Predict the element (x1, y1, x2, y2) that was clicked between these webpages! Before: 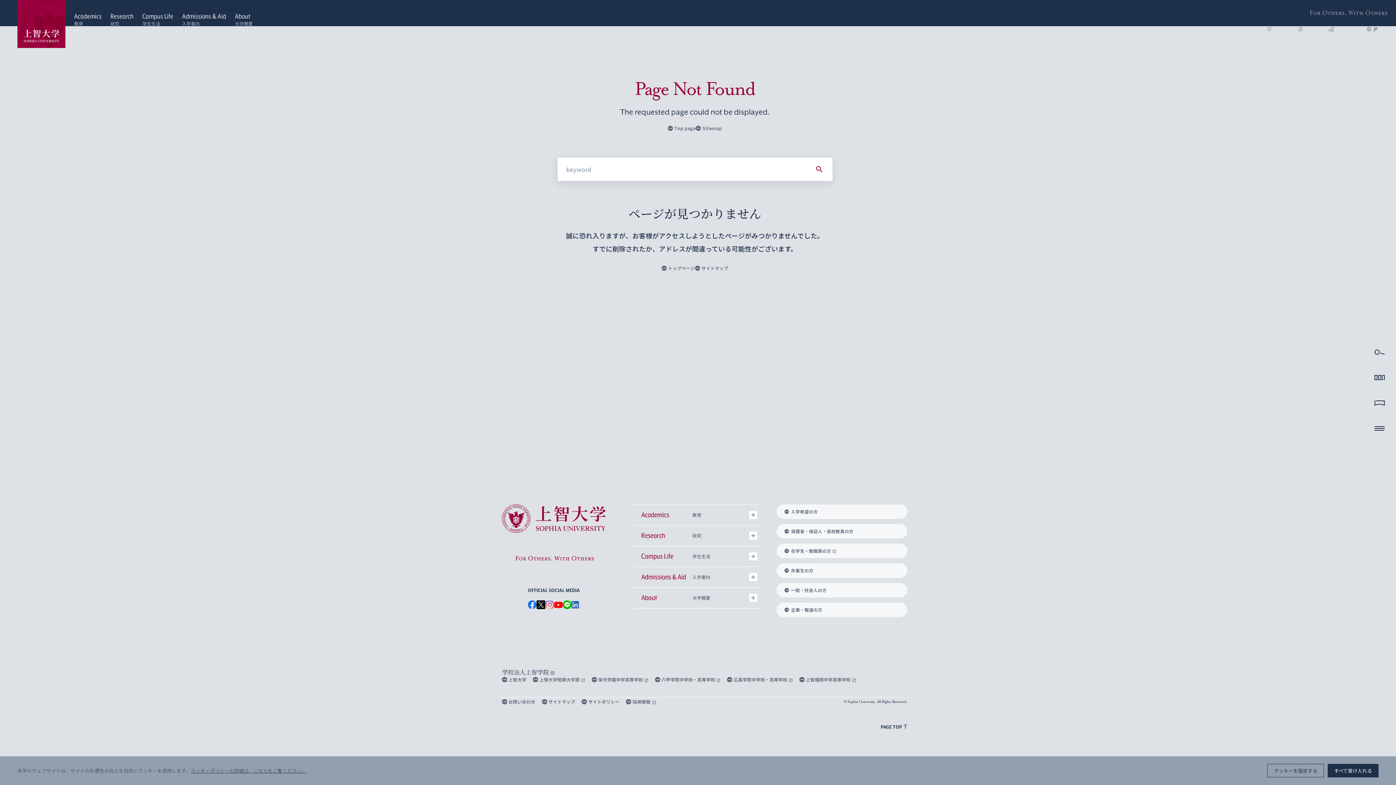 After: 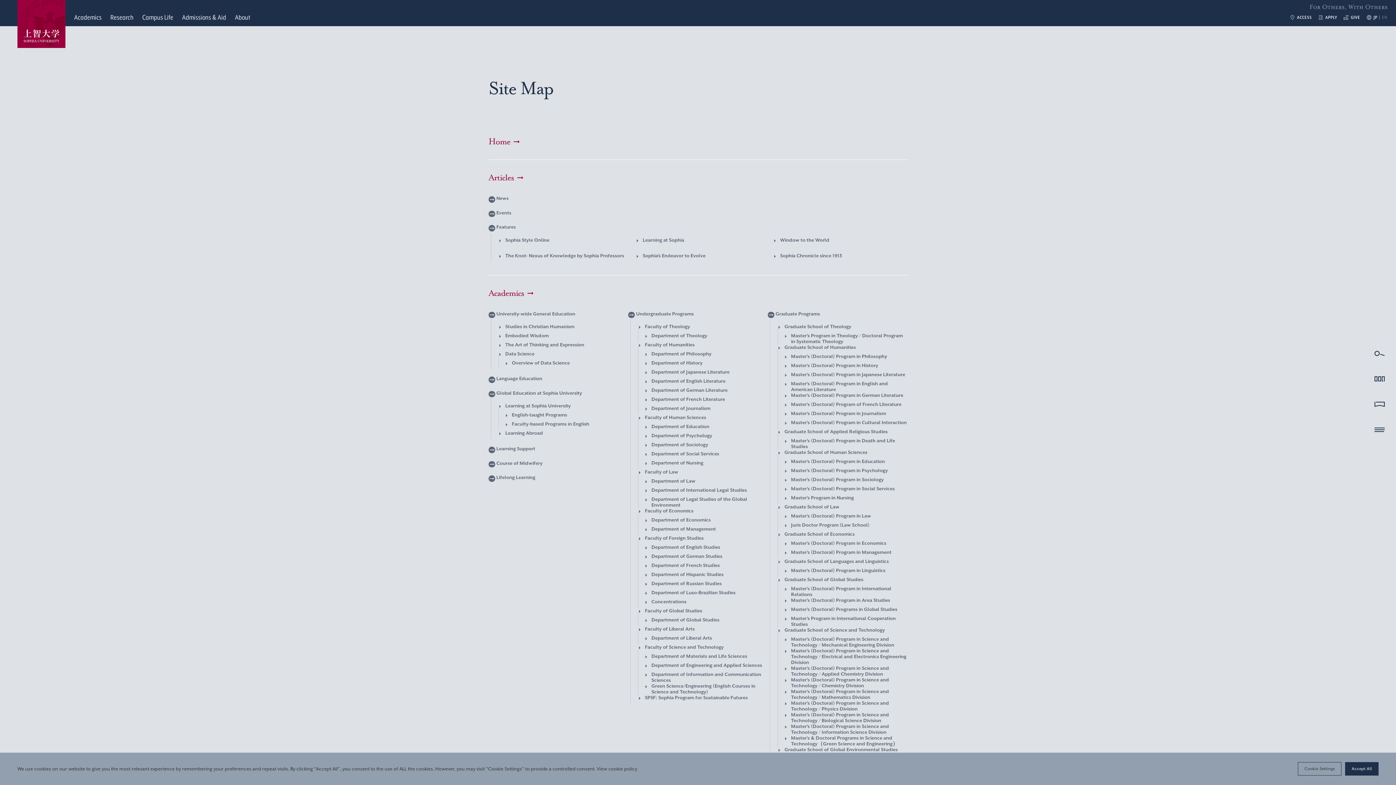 Action: label: Sitemap bbox: (696, 125, 722, 131)